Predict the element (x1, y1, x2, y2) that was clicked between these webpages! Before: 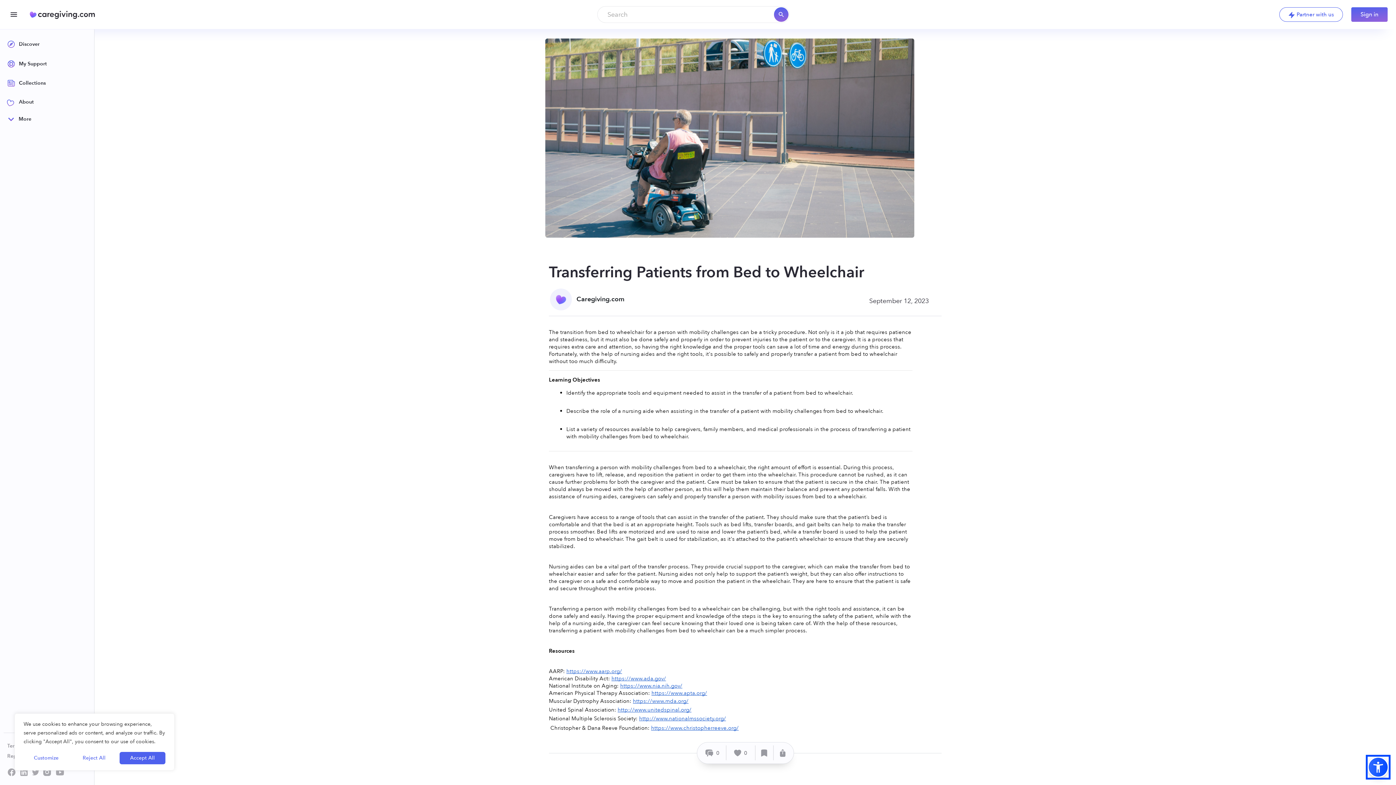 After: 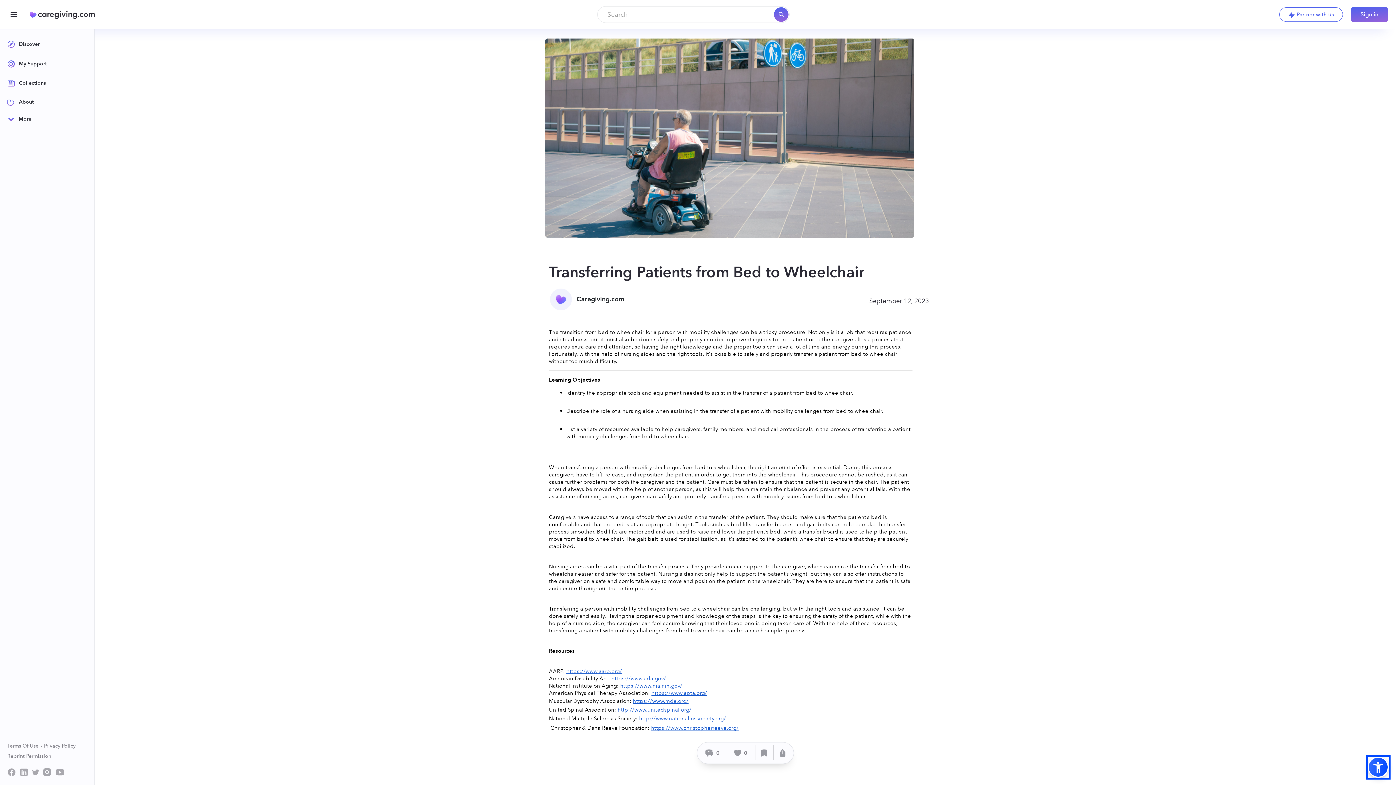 Action: label: Reject All bbox: (72, 752, 115, 764)